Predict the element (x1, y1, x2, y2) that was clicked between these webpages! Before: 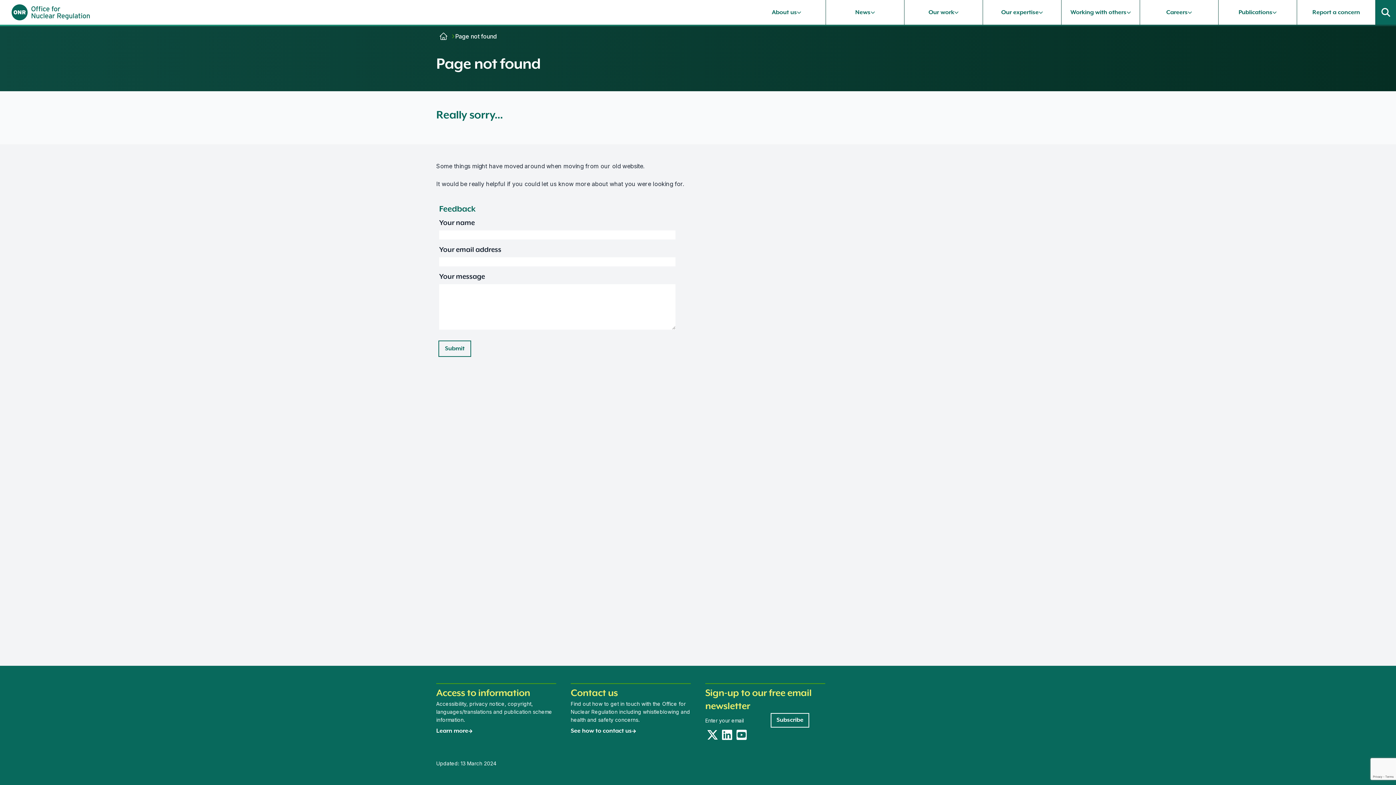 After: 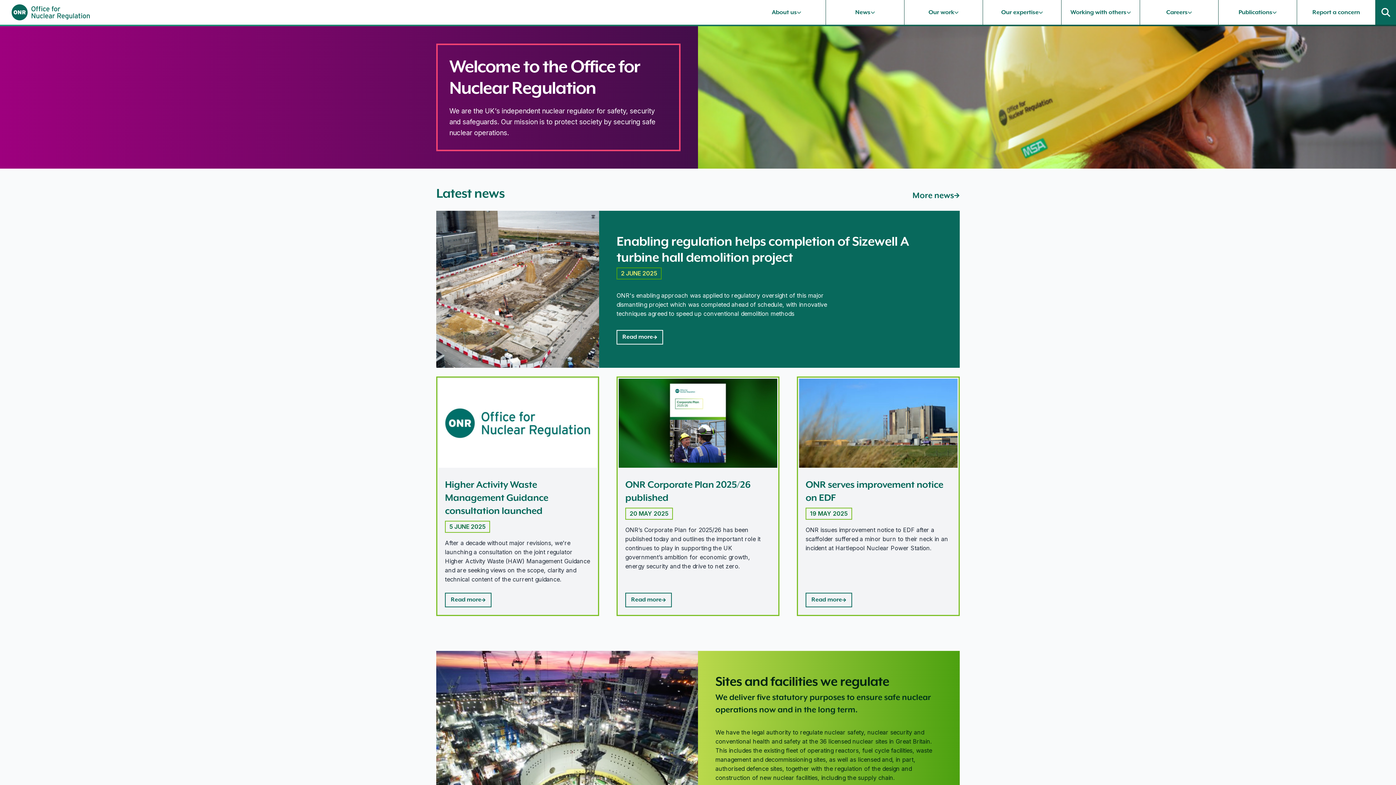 Action: bbox: (11, -14, 90, 39)